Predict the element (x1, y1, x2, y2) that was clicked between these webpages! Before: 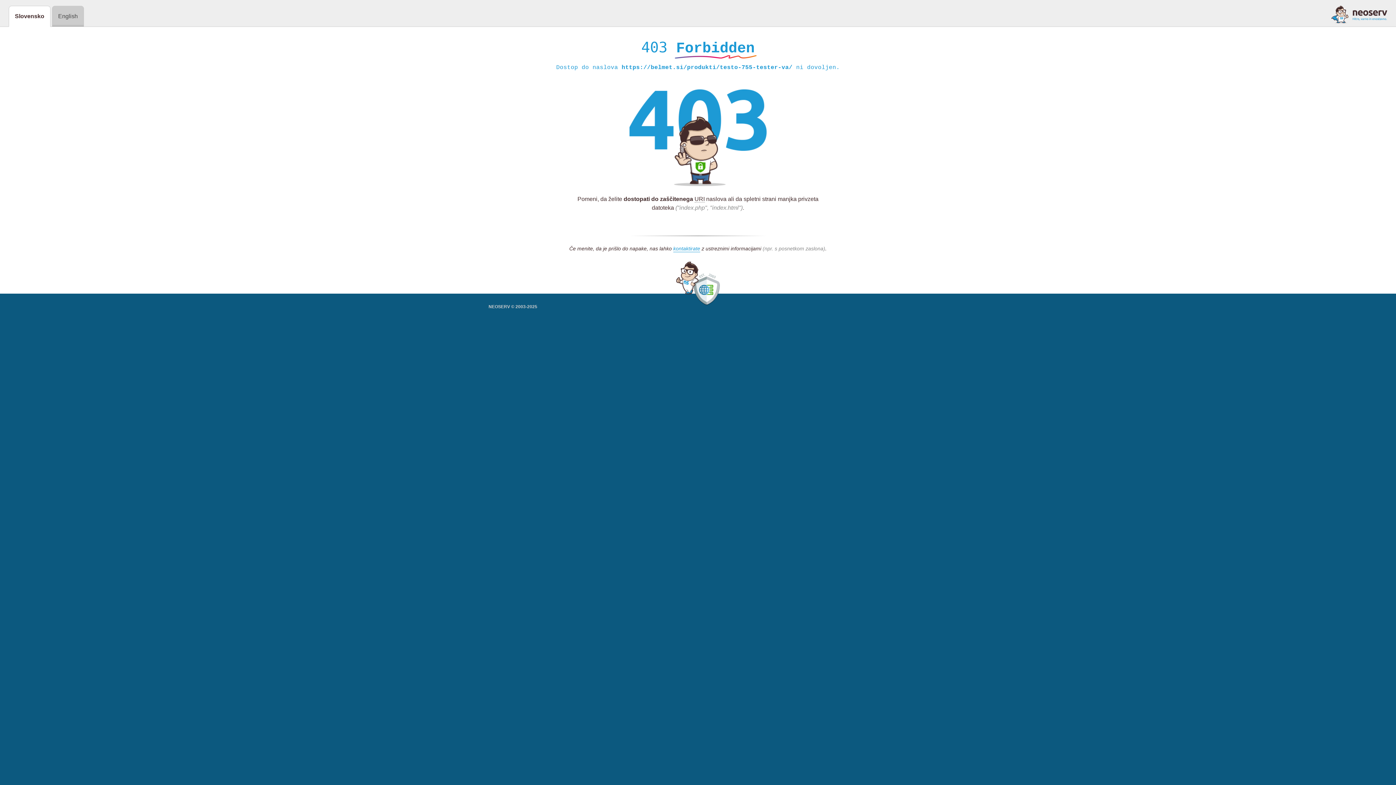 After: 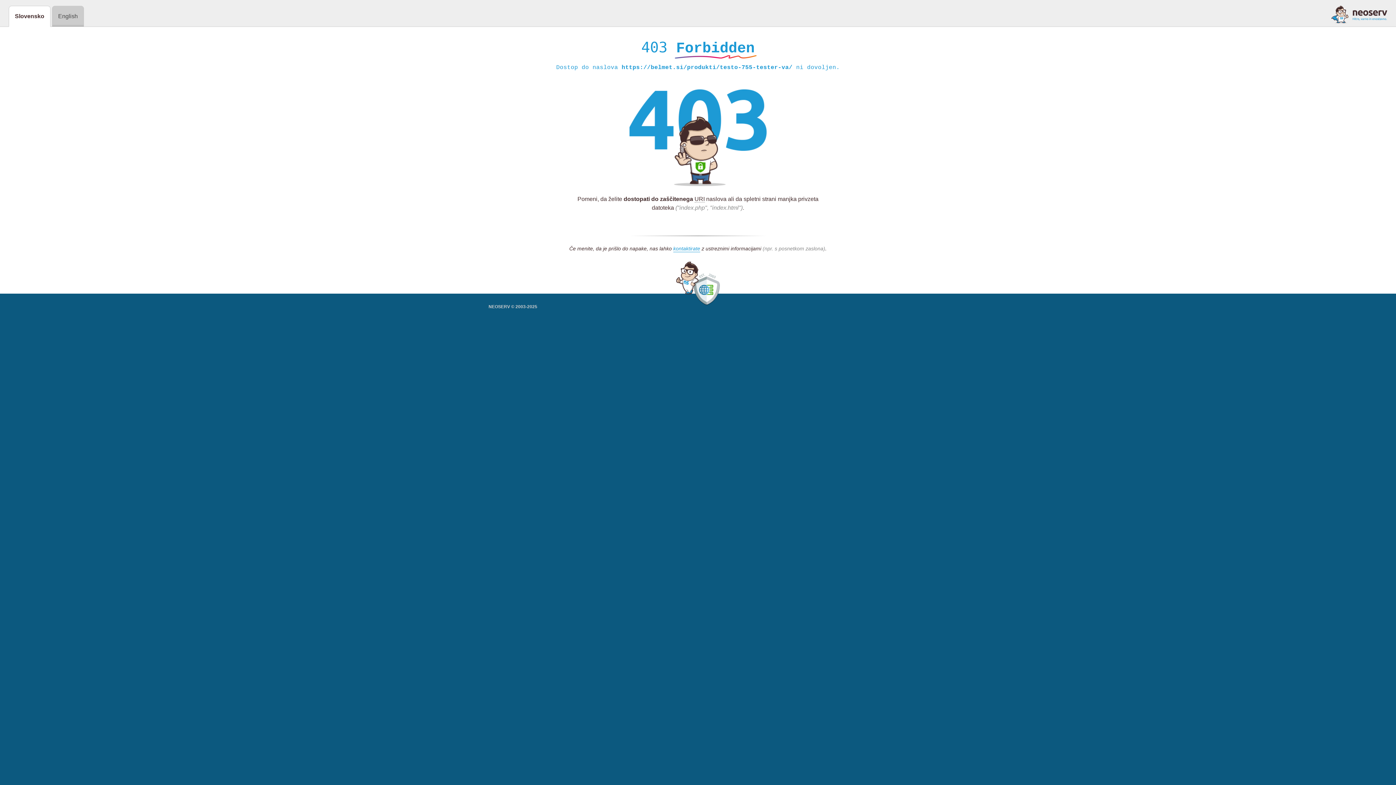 Action: bbox: (1331, 5, 1387, 23)